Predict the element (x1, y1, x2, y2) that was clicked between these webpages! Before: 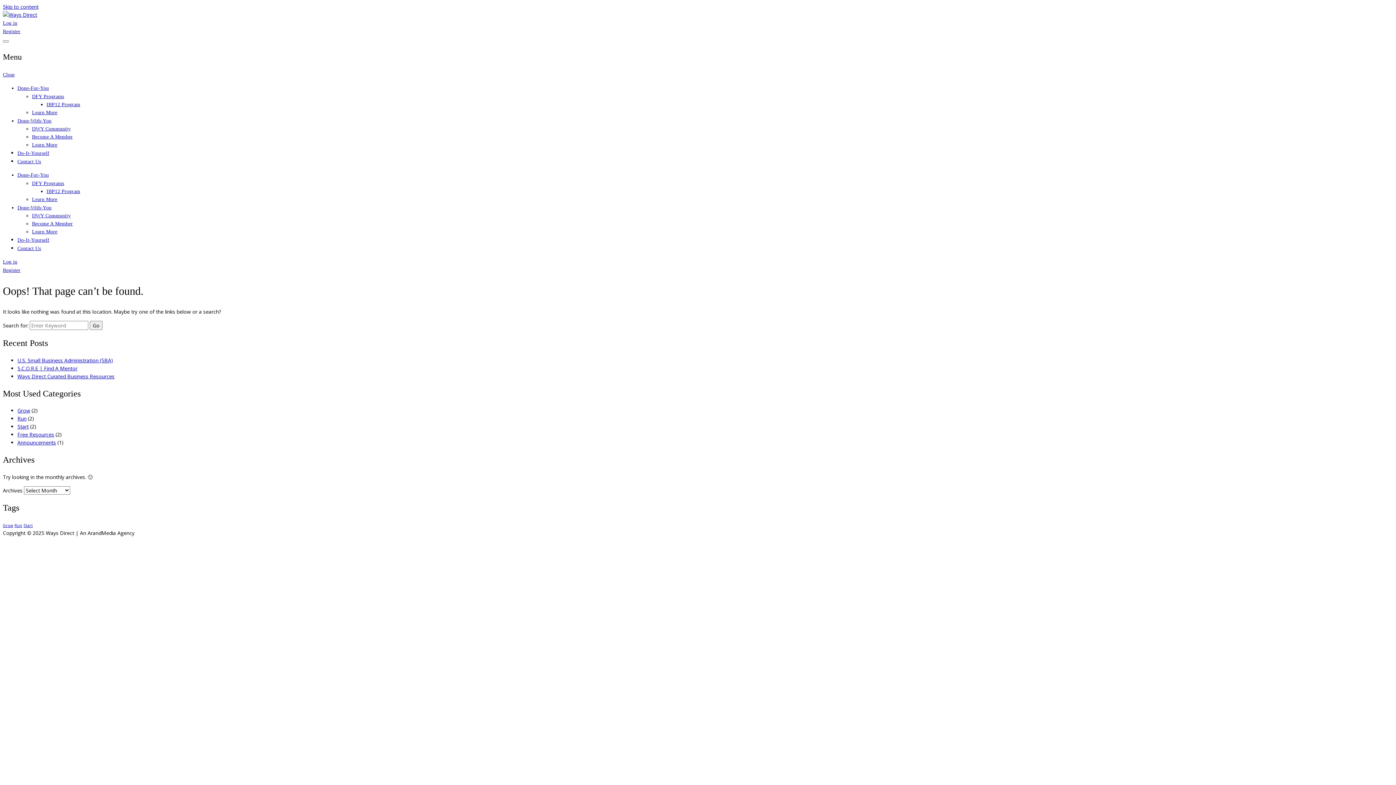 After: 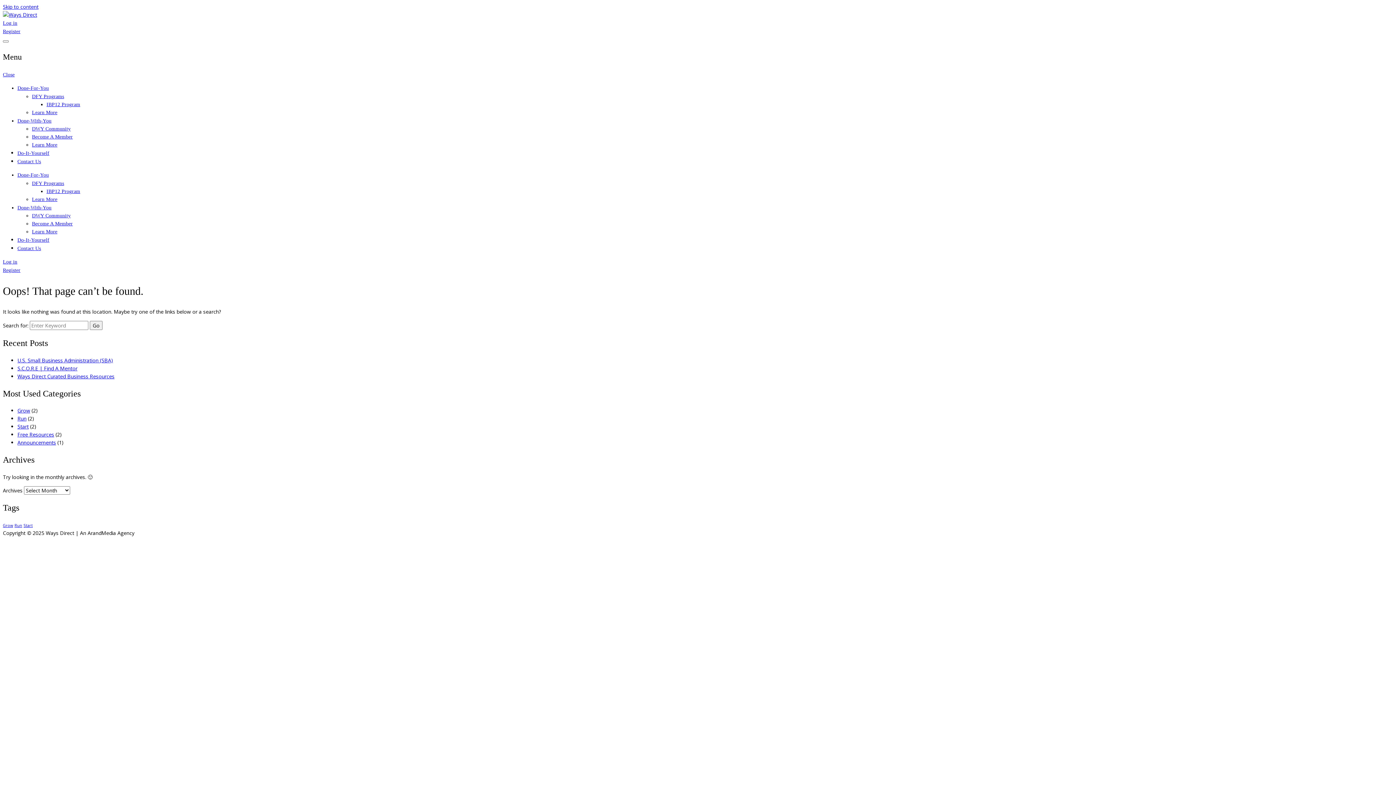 Action: bbox: (32, 180, 64, 186) label: DFY Programs